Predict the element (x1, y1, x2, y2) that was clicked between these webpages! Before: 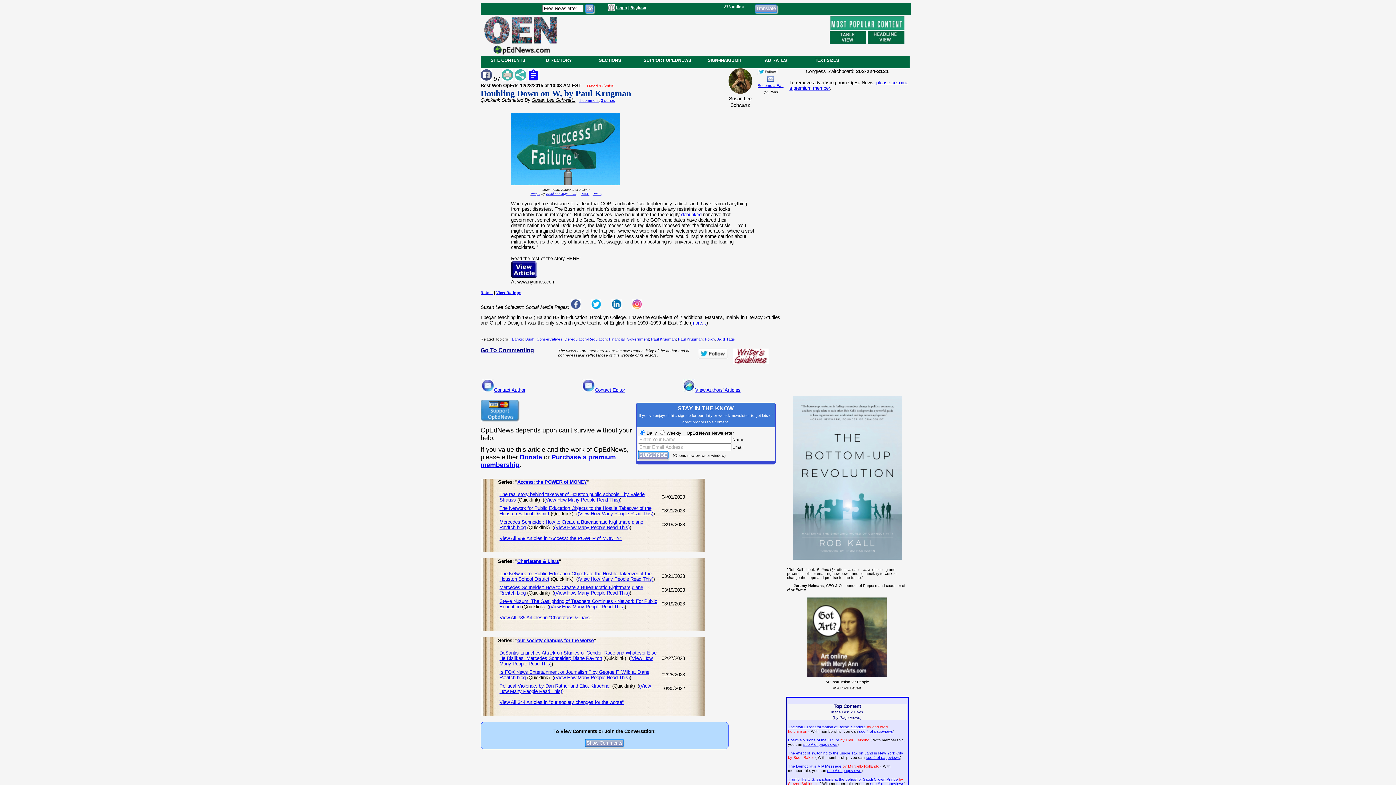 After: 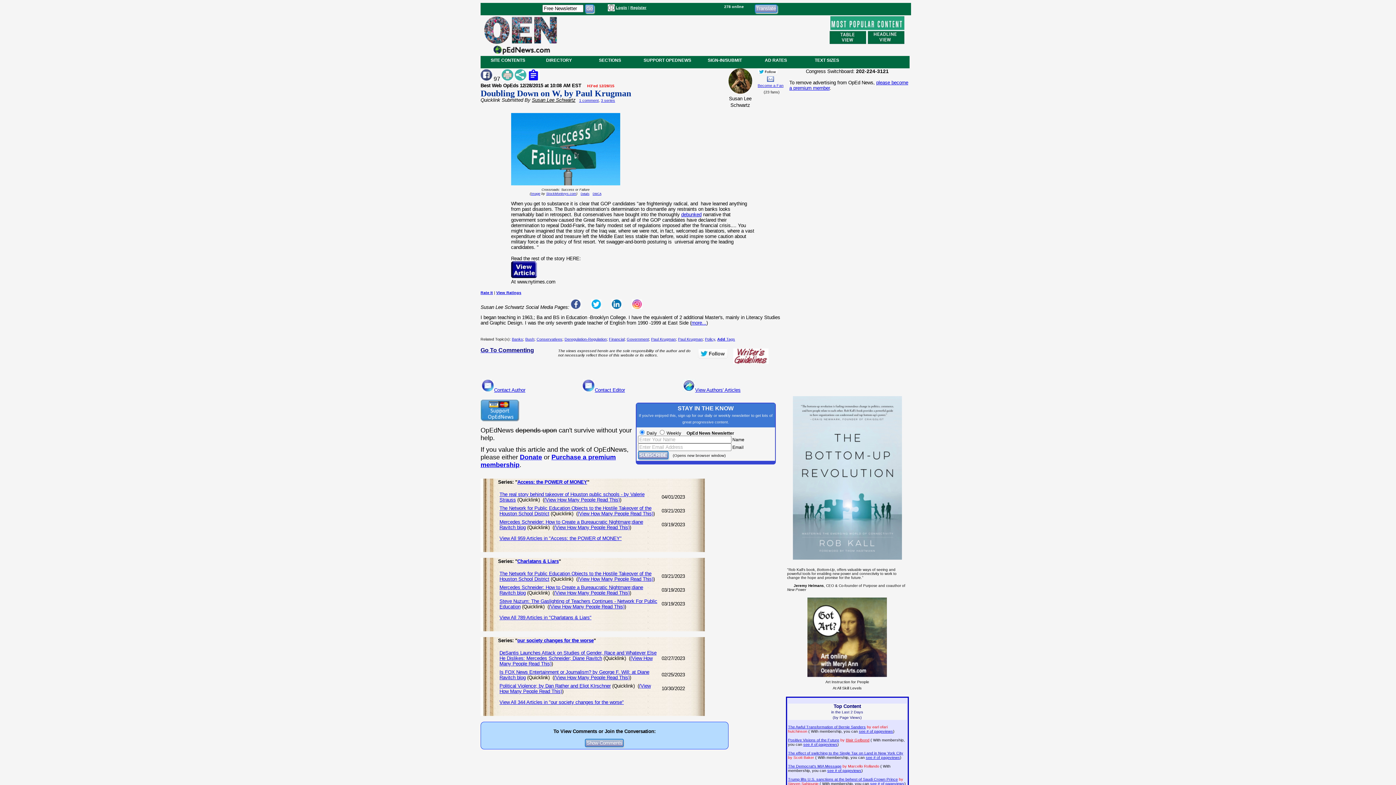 Action: bbox: (592, 192, 601, 195) label: DMCA